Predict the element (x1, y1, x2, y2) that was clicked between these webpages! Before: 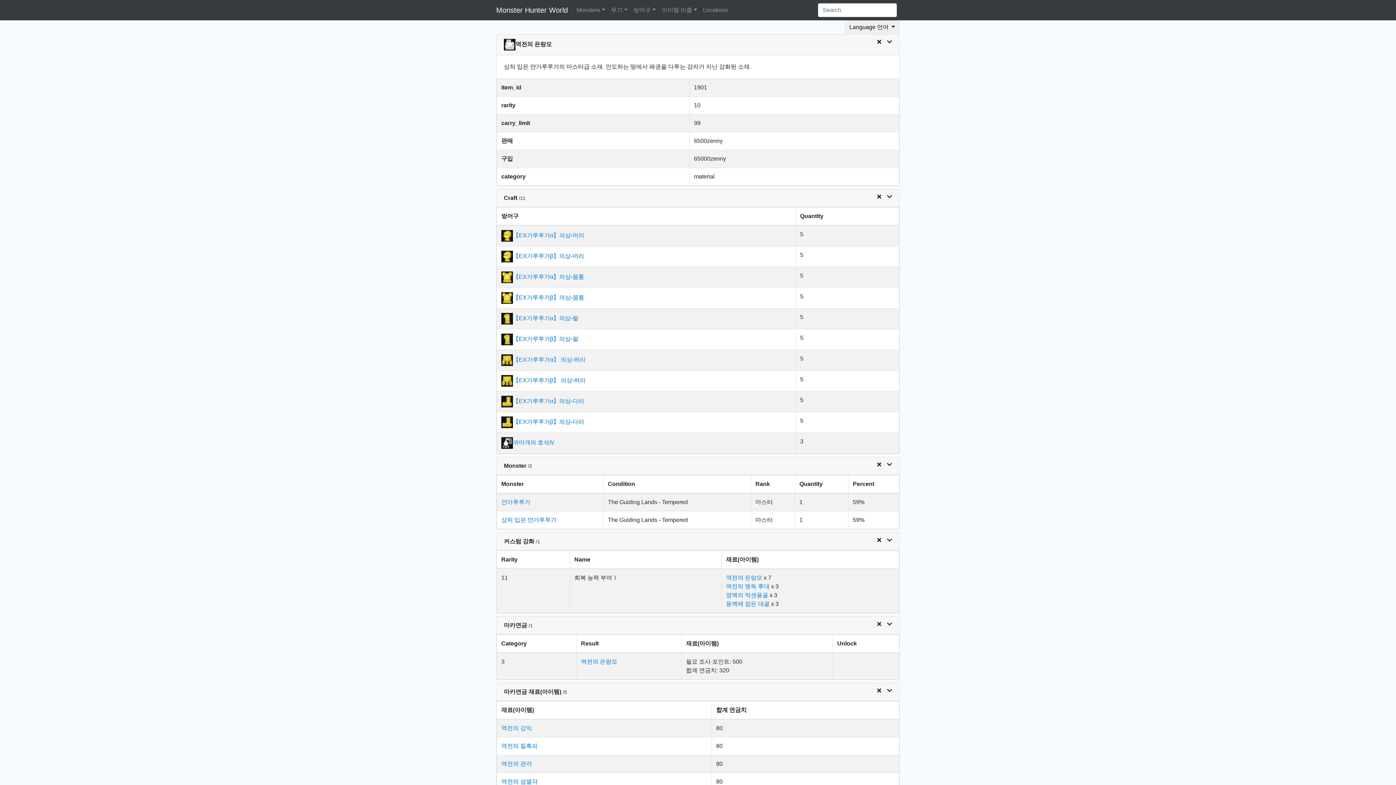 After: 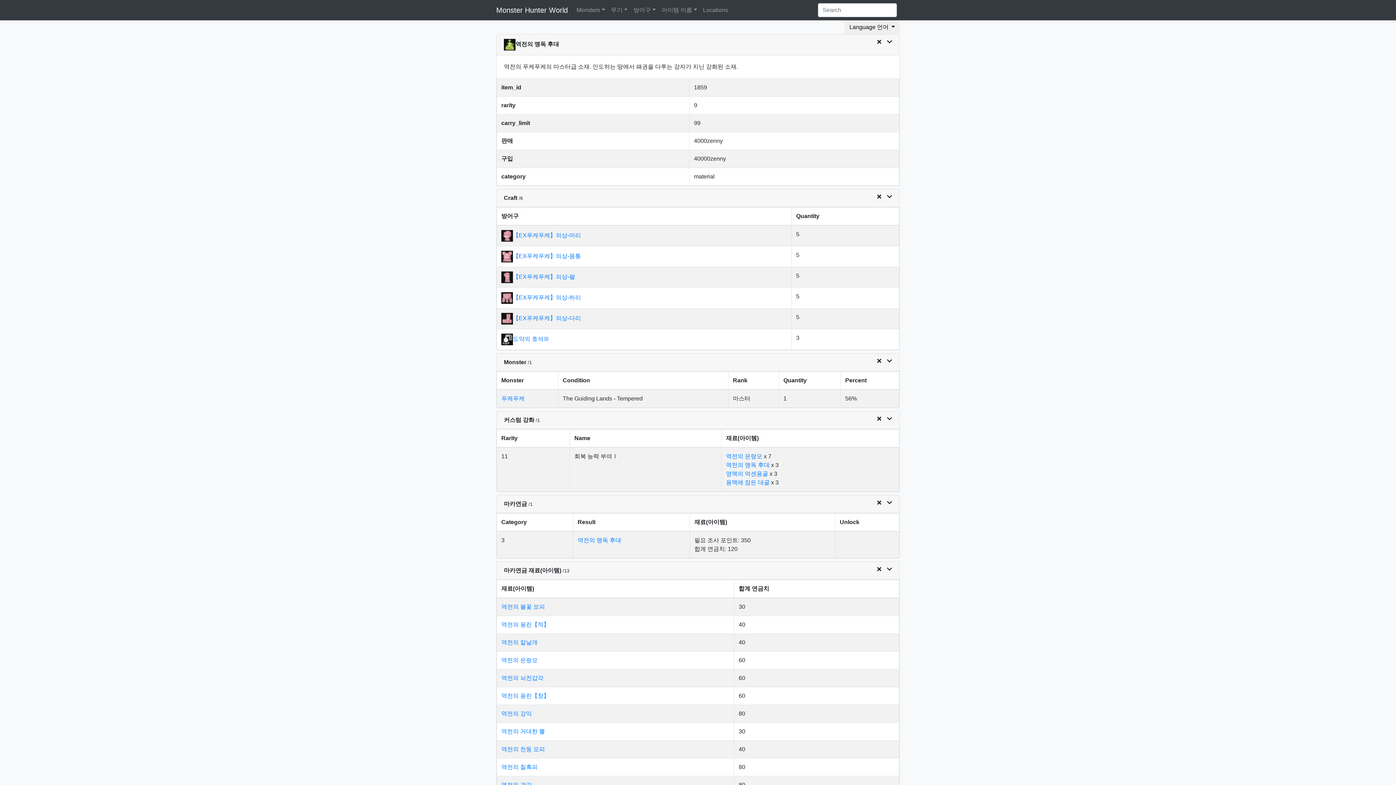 Action: bbox: (726, 583, 769, 589) label: 역전의 맹독 후대